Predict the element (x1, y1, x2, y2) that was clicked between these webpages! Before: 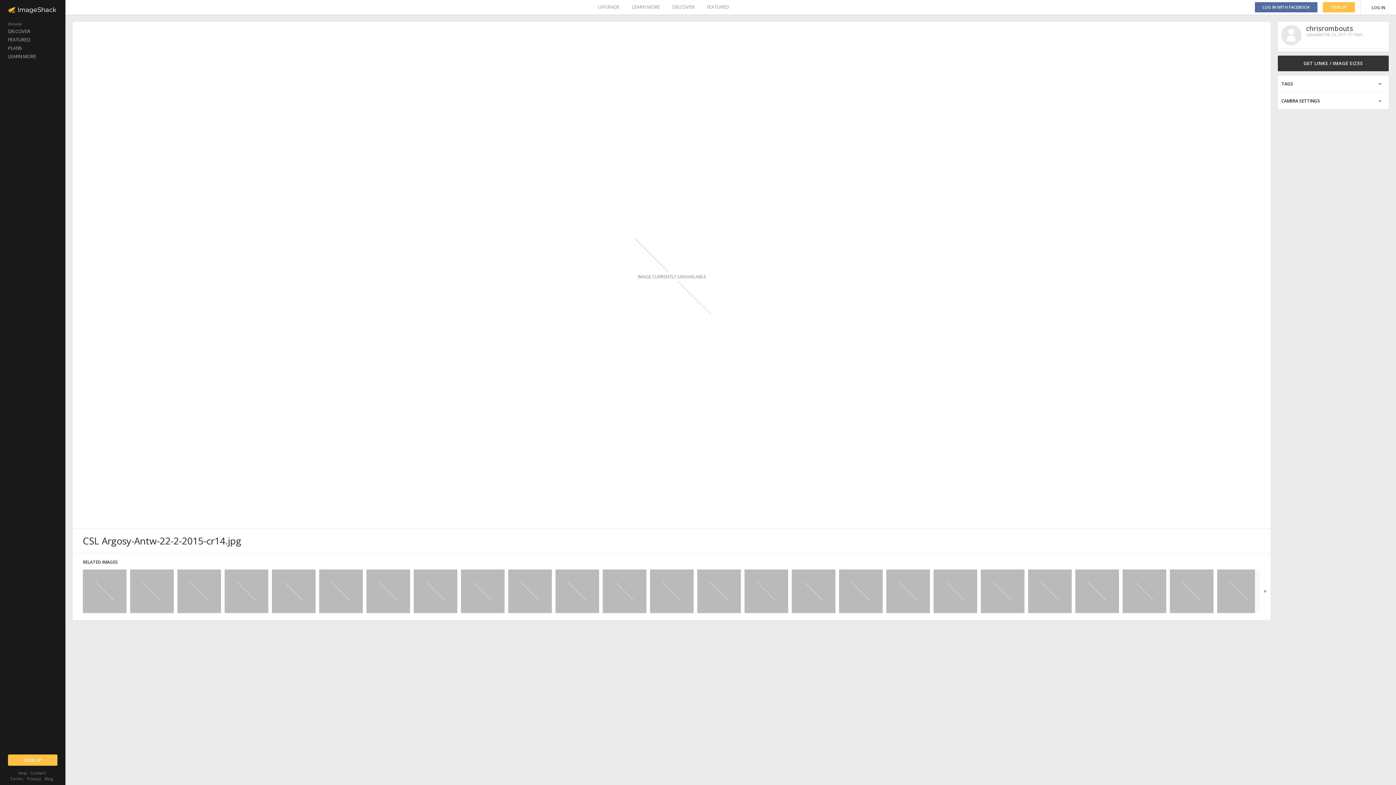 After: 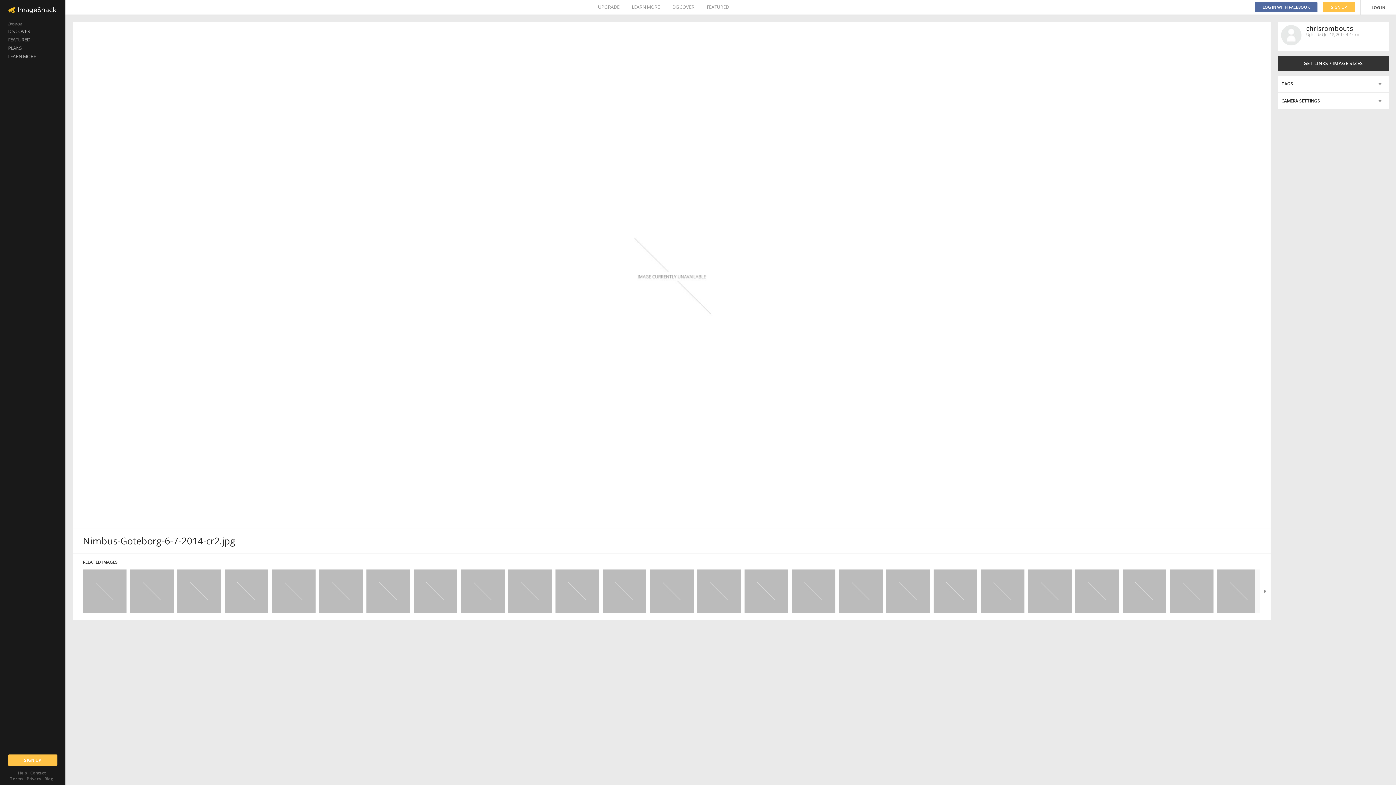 Action: bbox: (319, 569, 362, 613)